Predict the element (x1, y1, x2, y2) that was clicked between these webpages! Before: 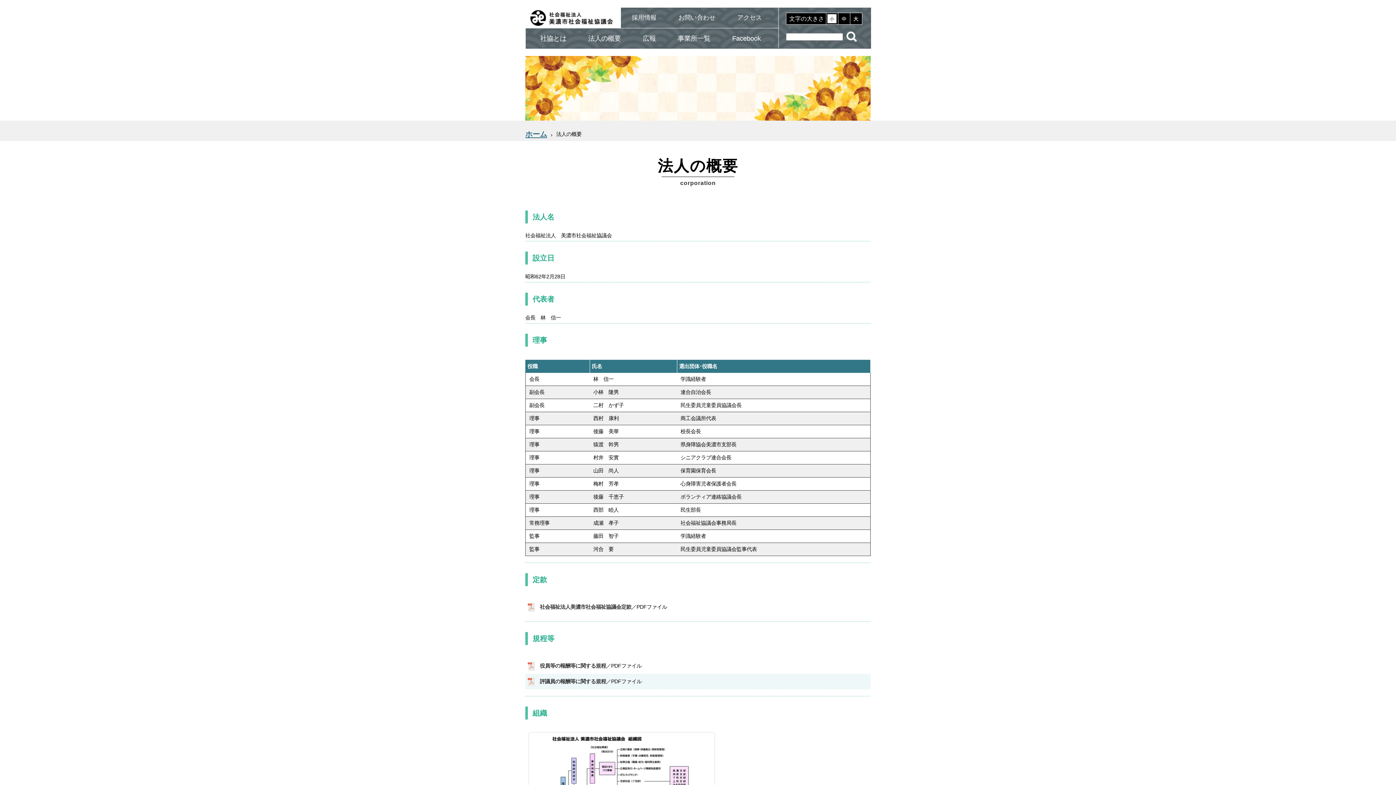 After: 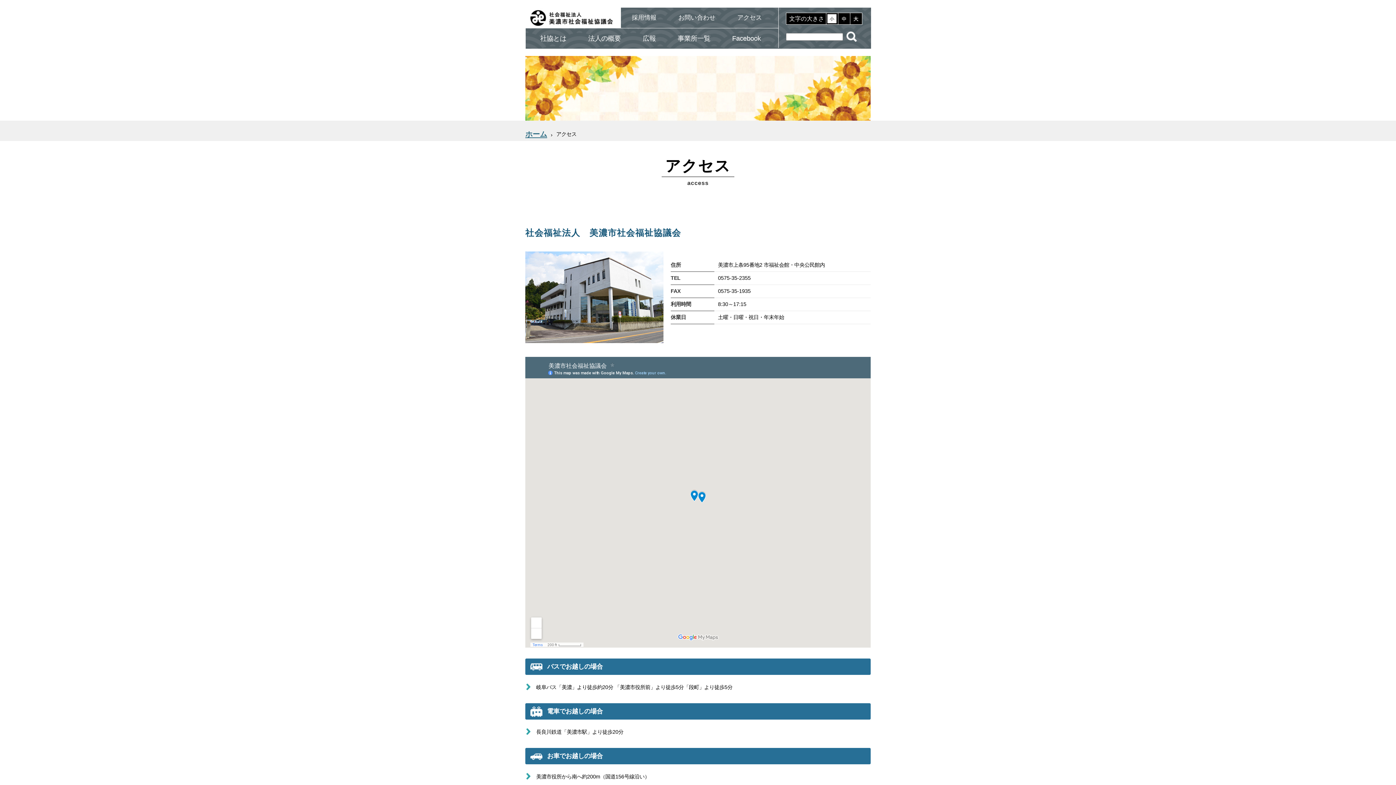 Action: label: アクセス bbox: (726, 10, 773, 24)